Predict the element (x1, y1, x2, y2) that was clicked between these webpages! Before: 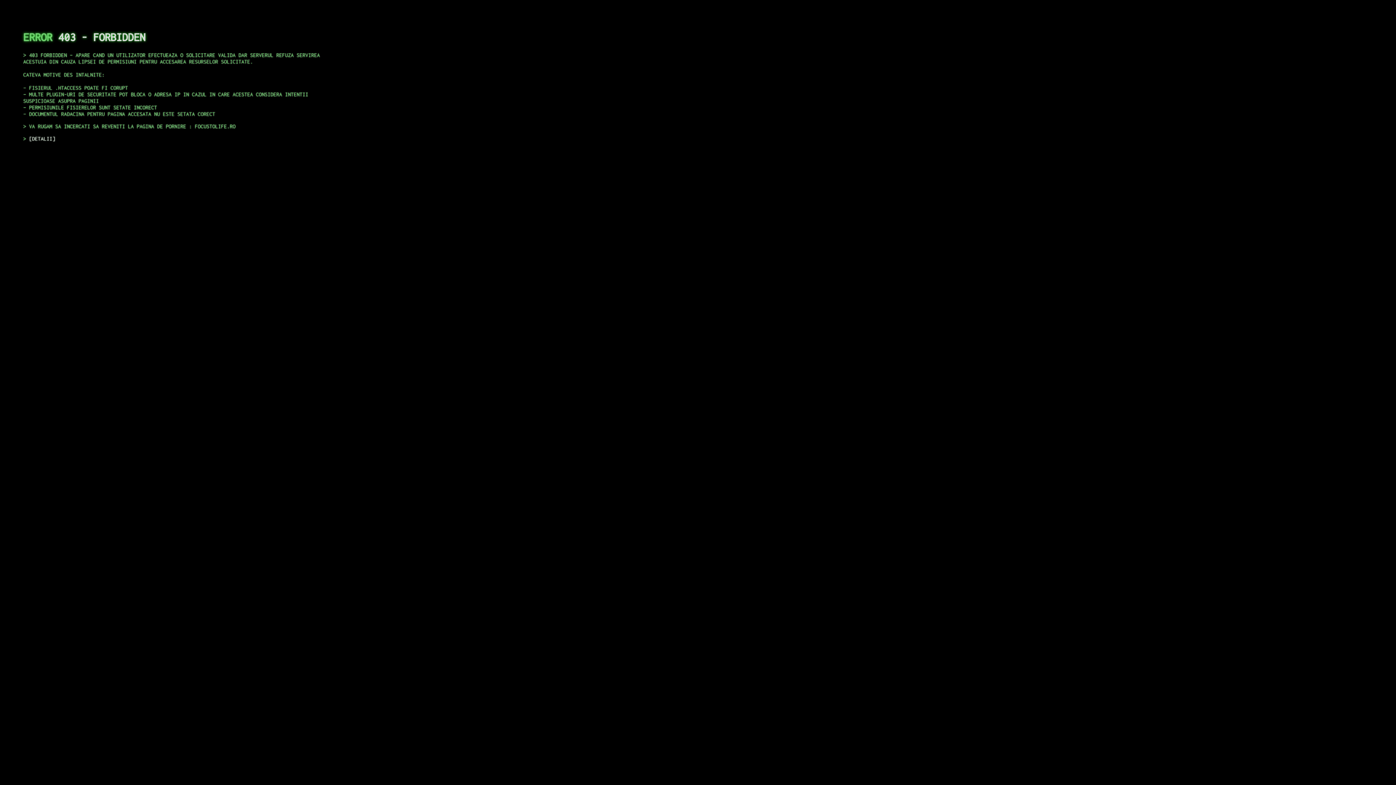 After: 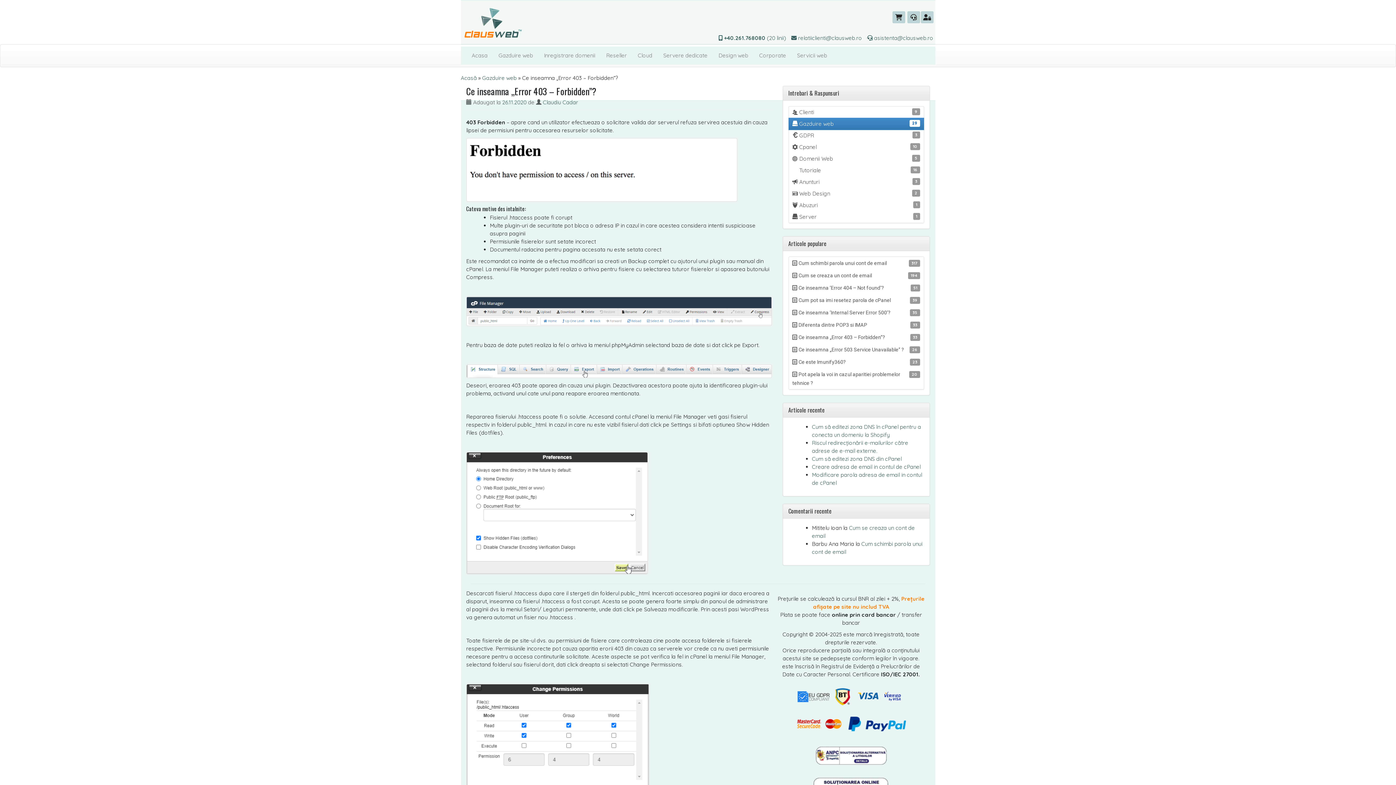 Action: bbox: (29, 135, 55, 141) label: DETALII